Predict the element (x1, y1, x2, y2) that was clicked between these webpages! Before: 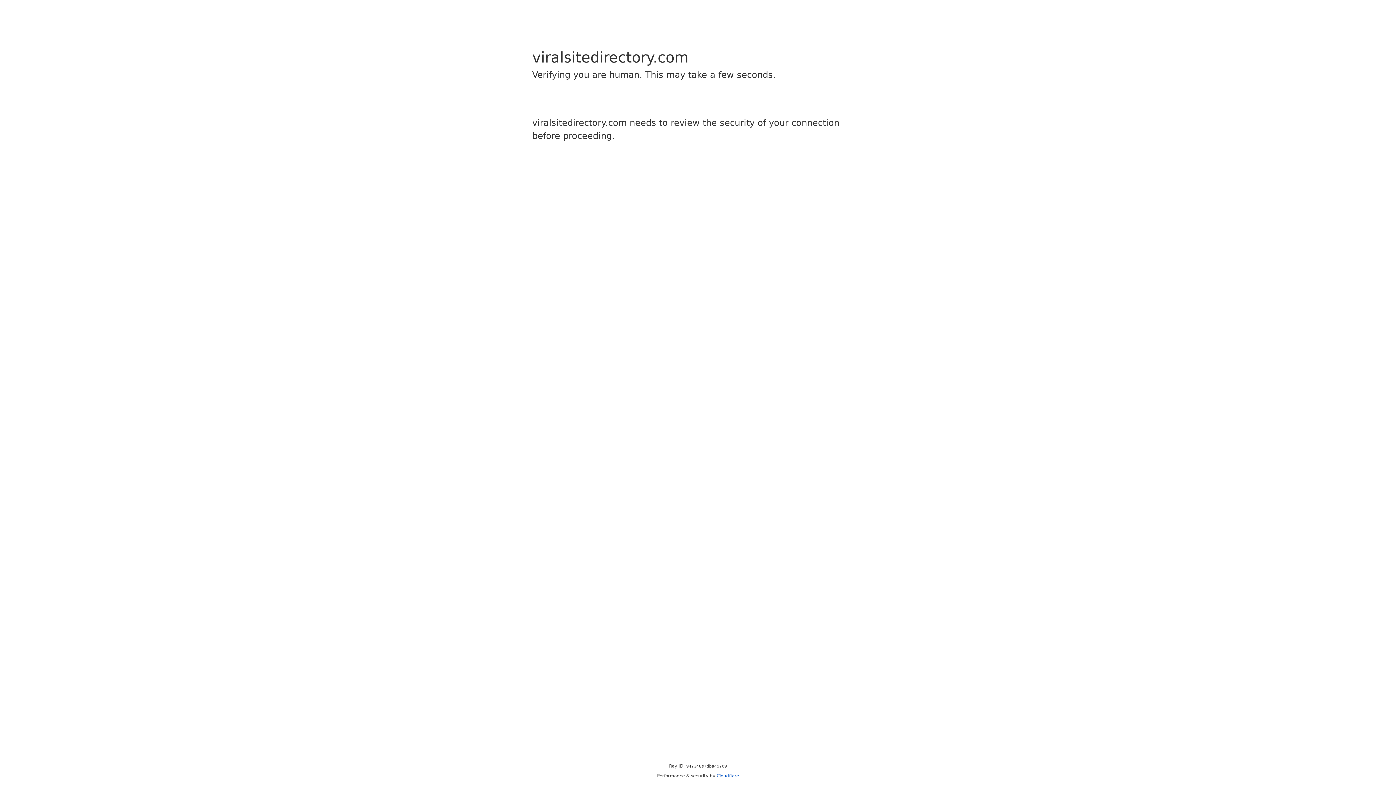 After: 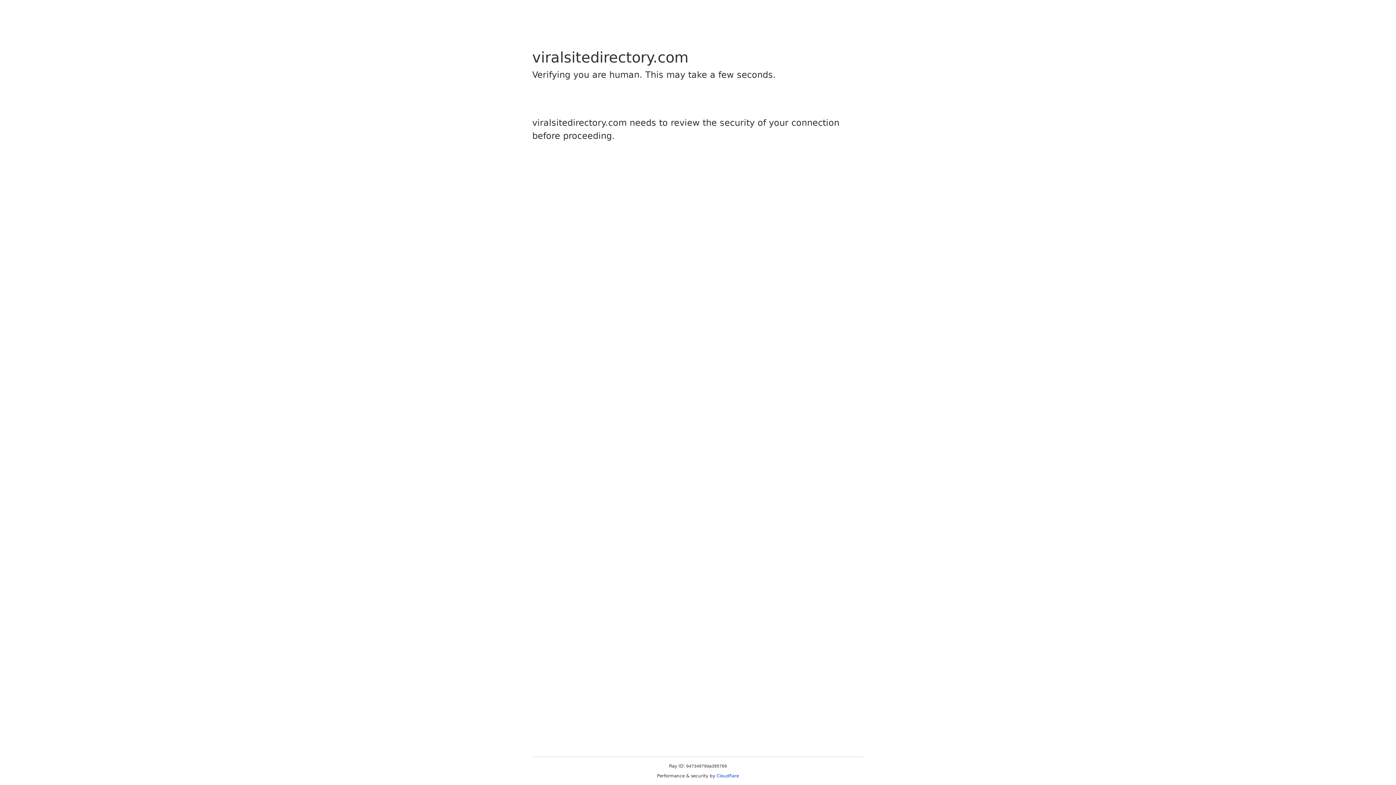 Action: label: Cloudflare bbox: (716, 773, 739, 778)